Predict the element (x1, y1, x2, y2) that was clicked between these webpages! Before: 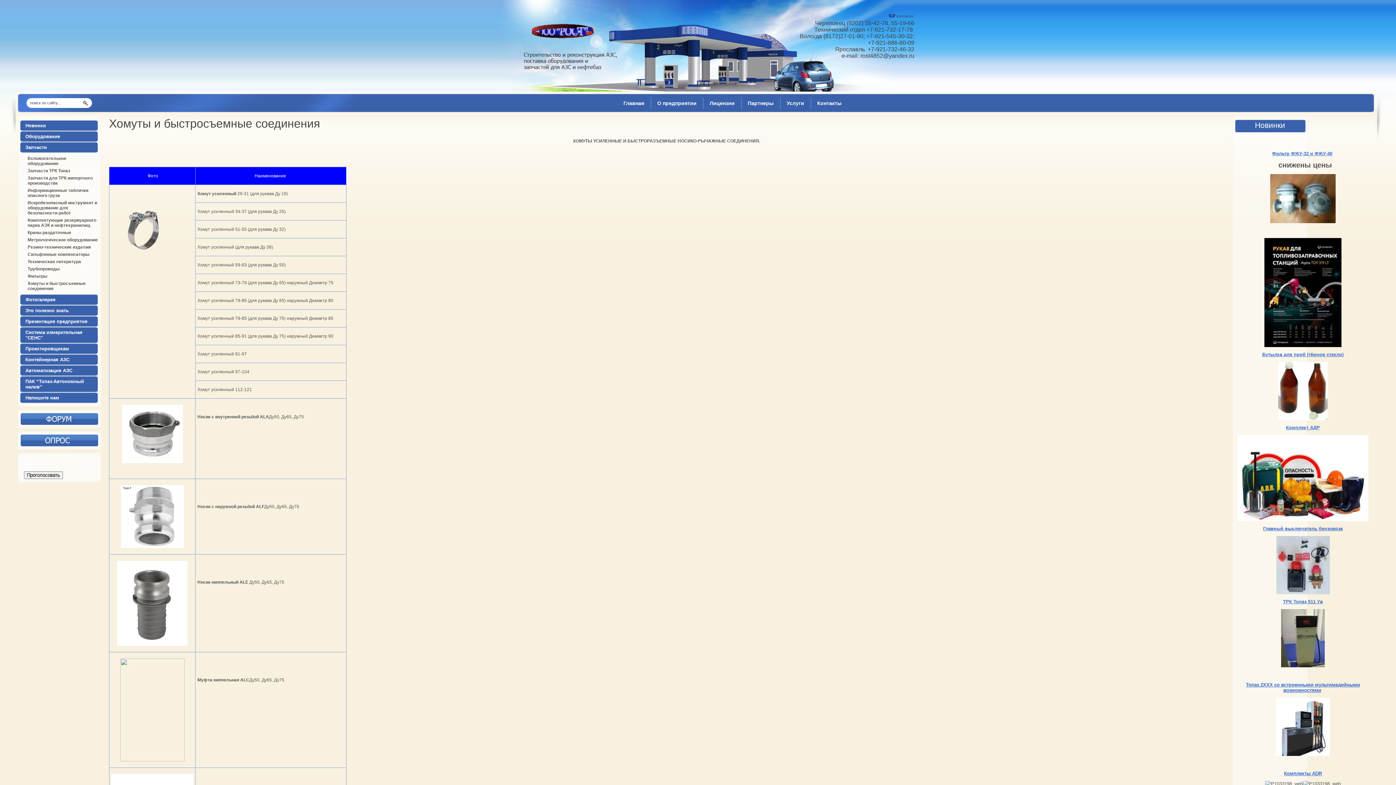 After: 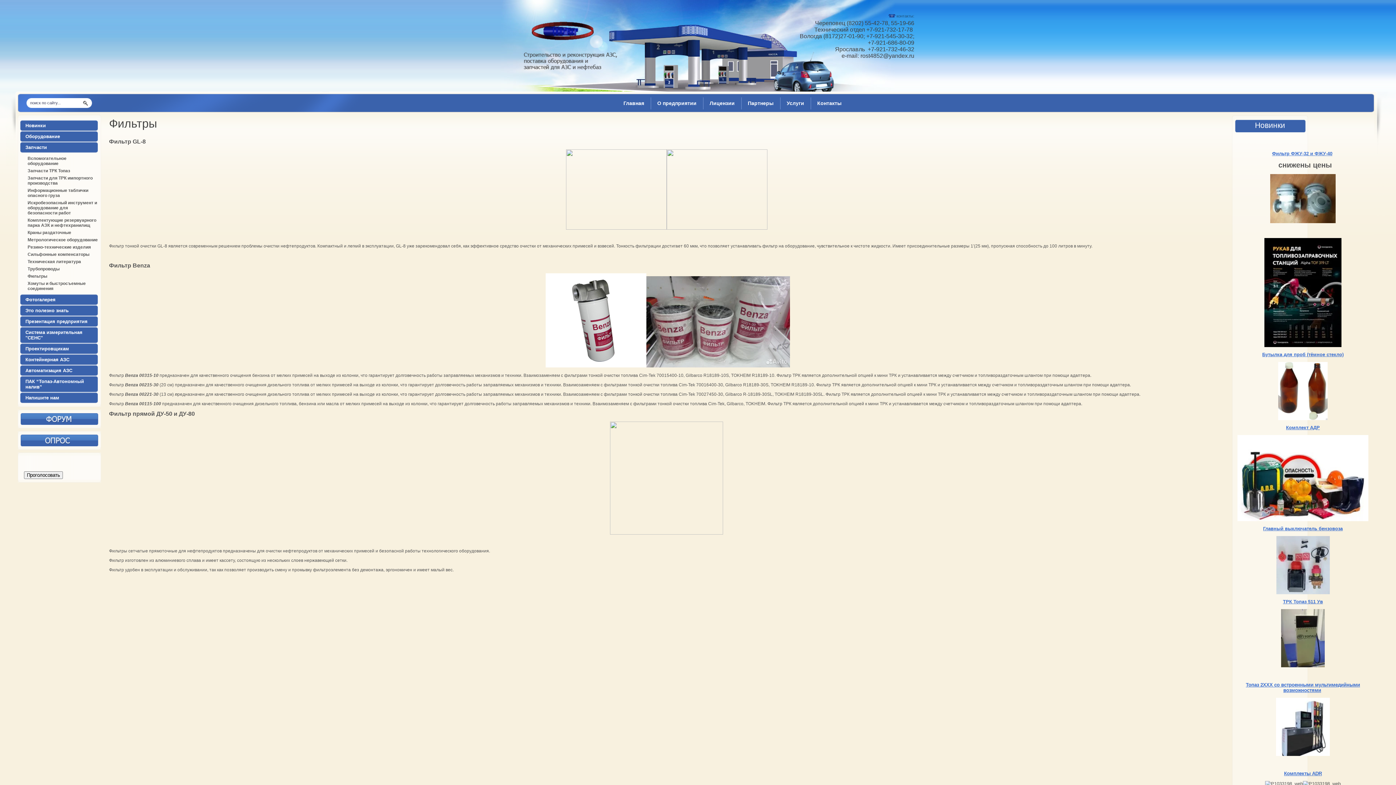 Action: bbox: (27, 273, 47, 278) label: Фильтры